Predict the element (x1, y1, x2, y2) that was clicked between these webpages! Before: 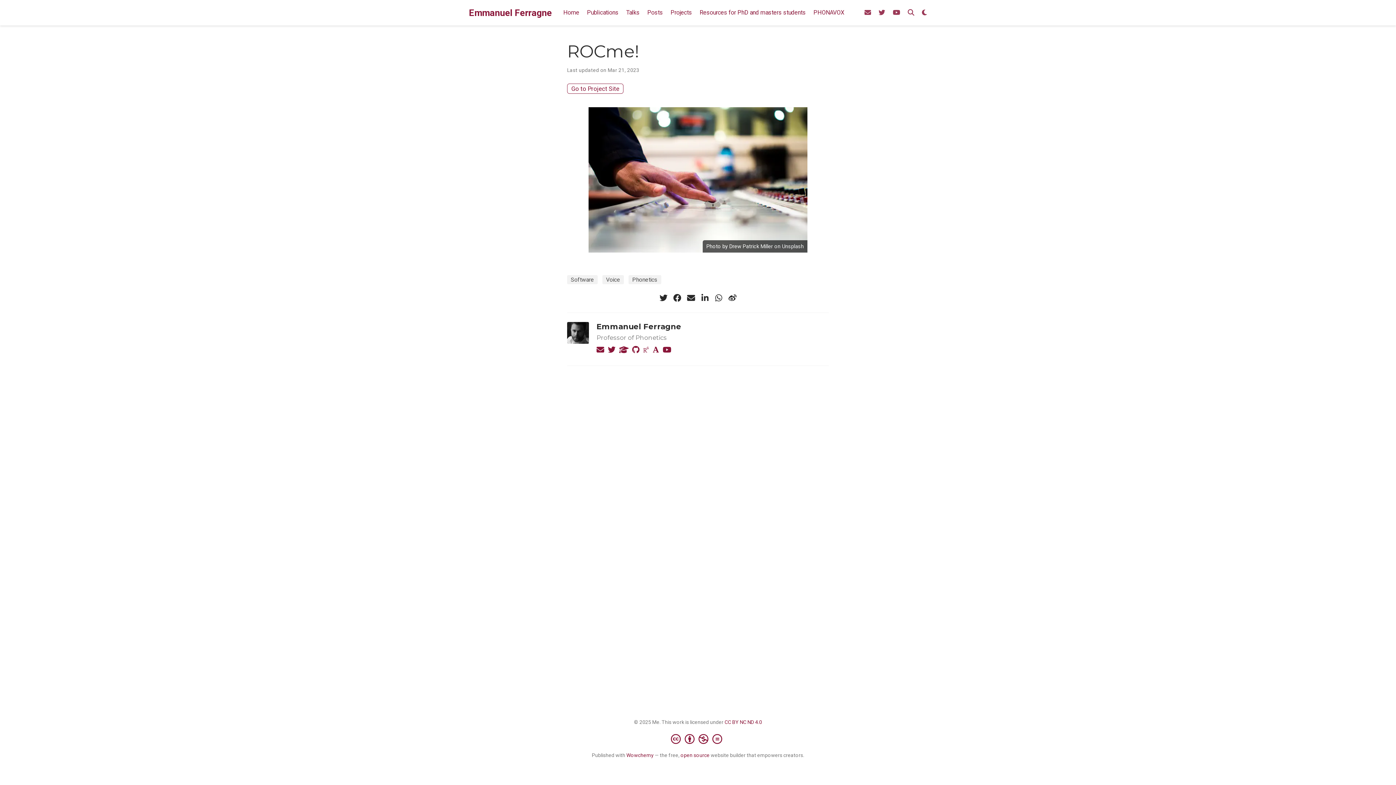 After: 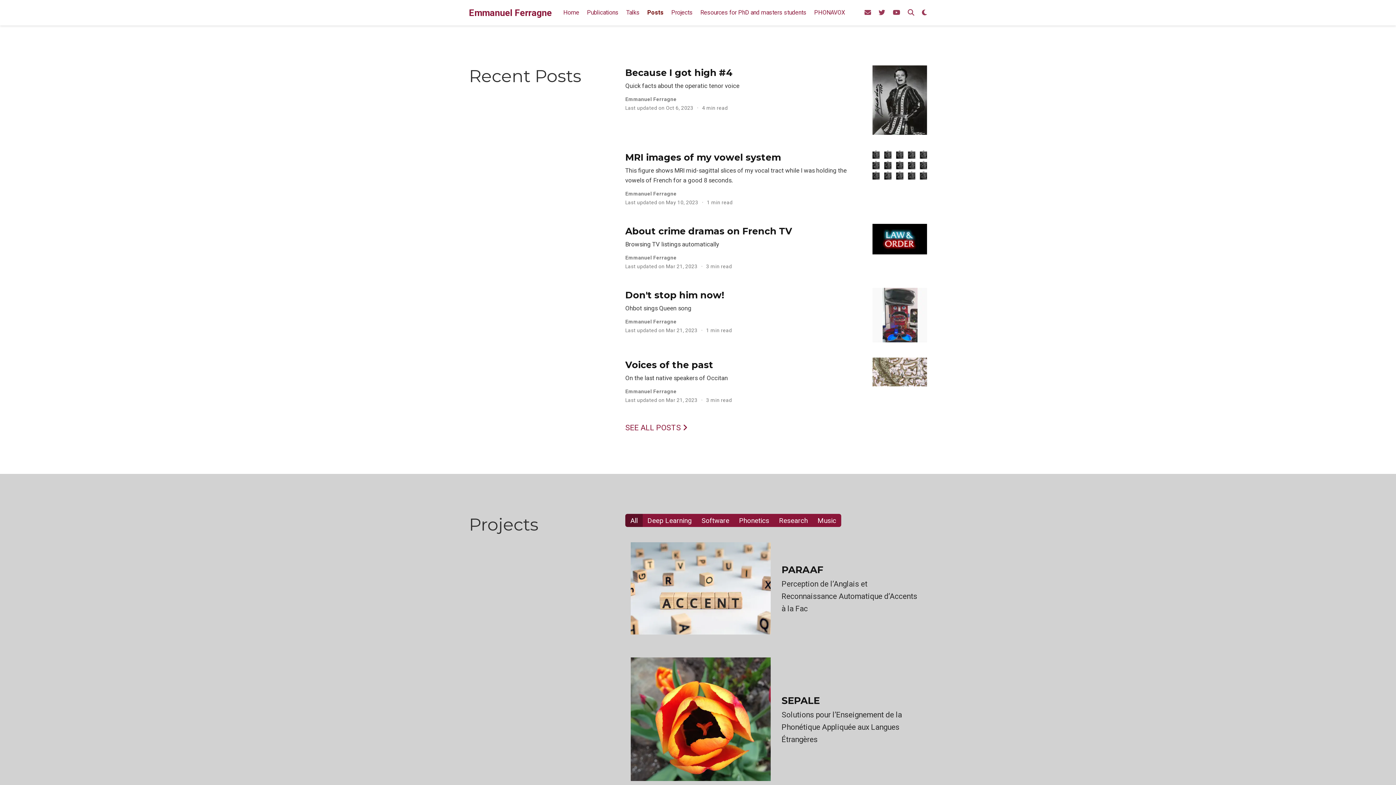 Action: label: Posts bbox: (643, 5, 666, 20)